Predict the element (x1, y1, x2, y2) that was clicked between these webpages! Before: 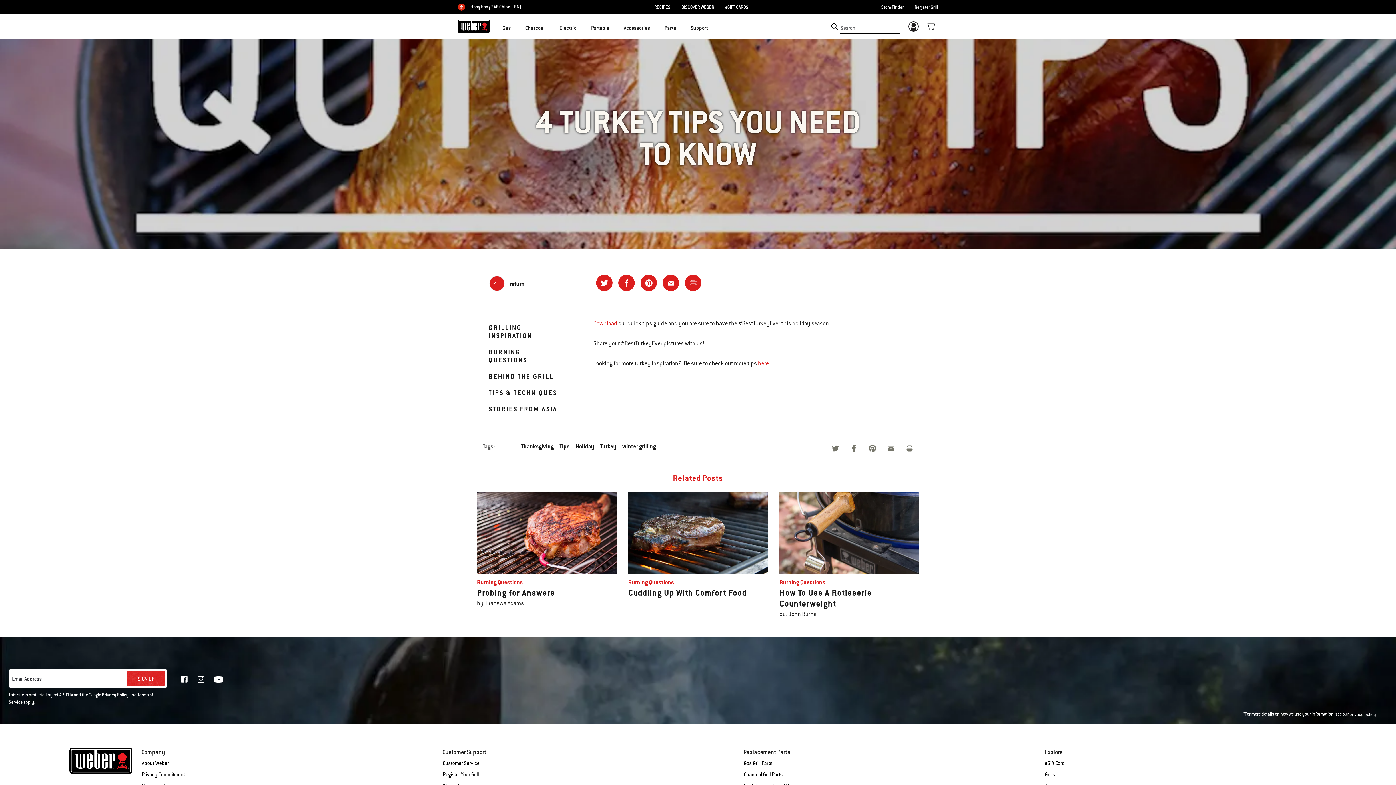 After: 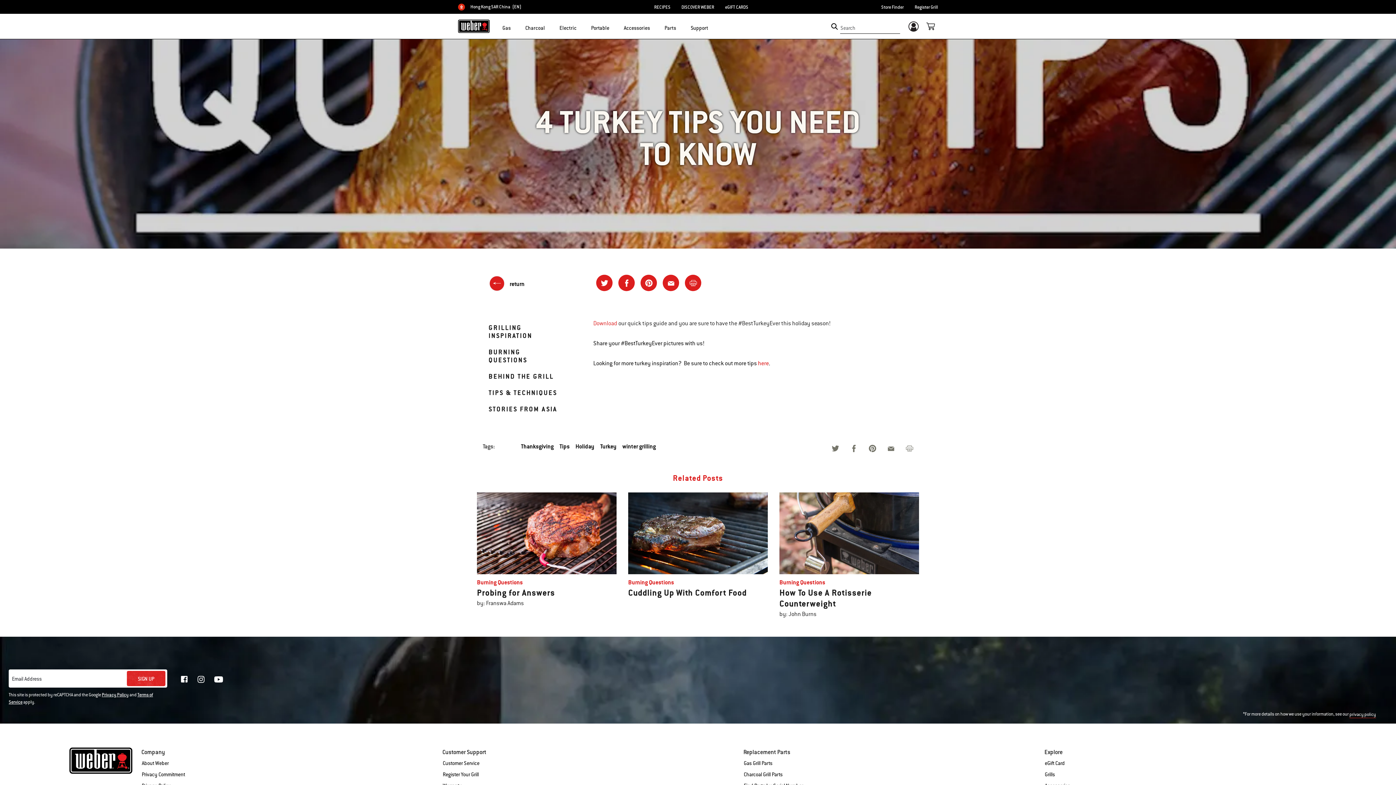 Action: label: Privacy Policy bbox: (101, 692, 128, 698)